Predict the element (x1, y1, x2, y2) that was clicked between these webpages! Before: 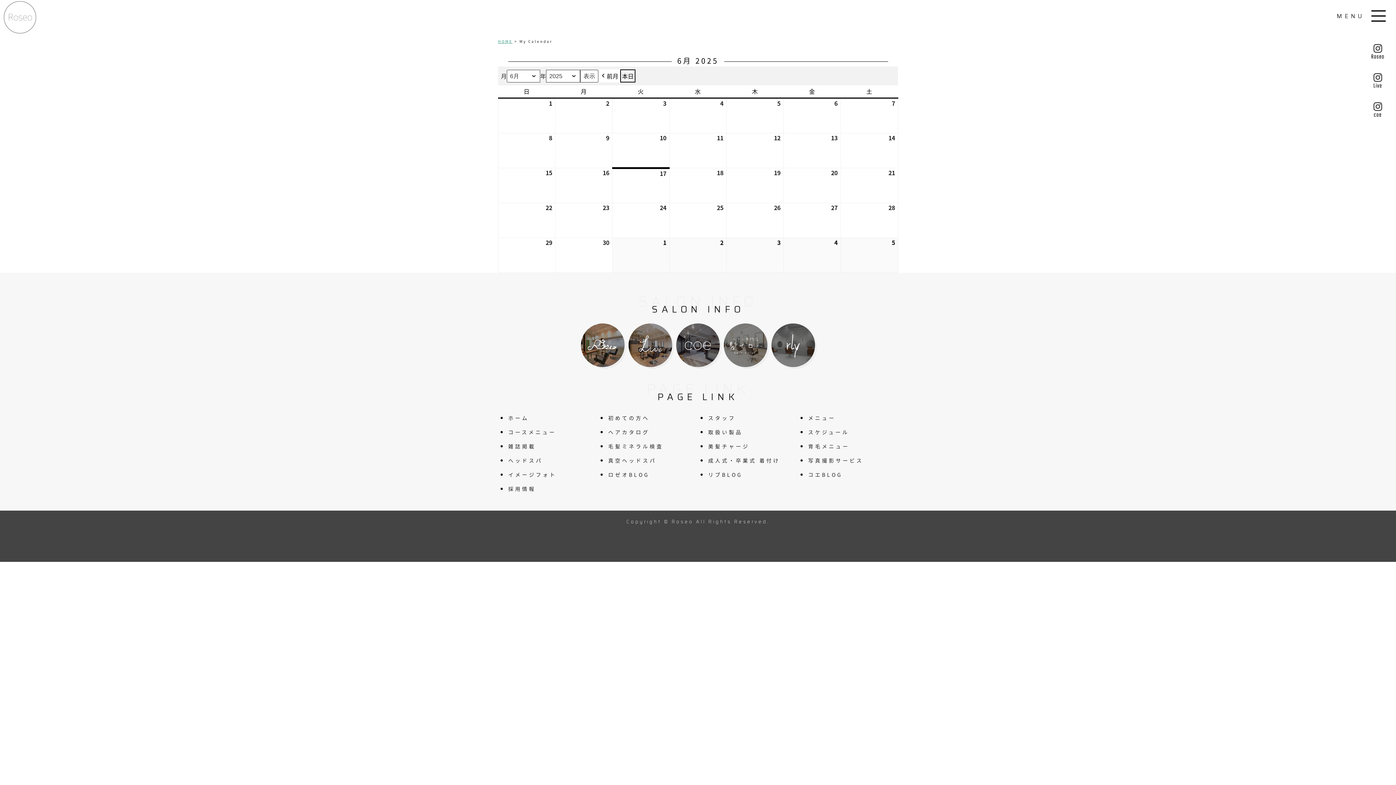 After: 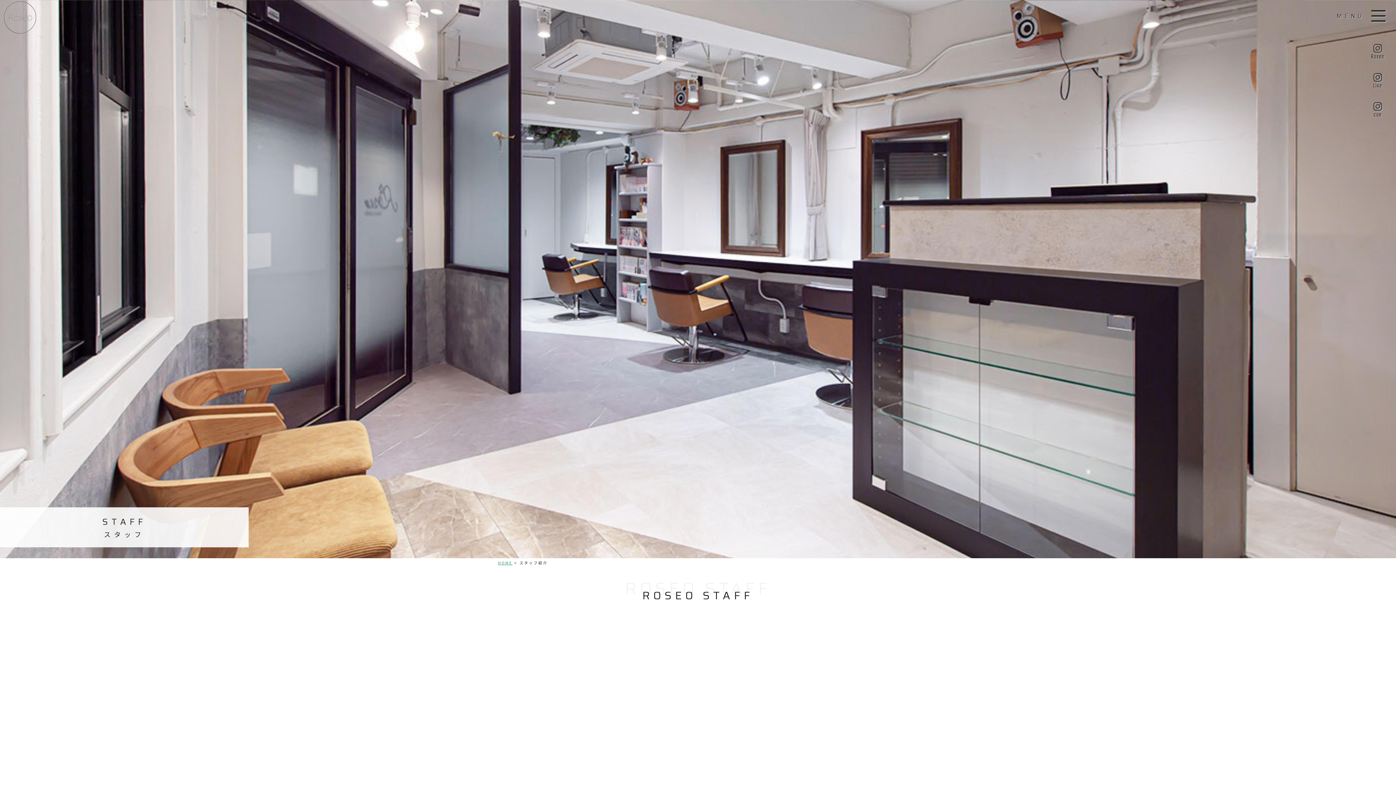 Action: label: スタッフ bbox: (706, 414, 736, 421)